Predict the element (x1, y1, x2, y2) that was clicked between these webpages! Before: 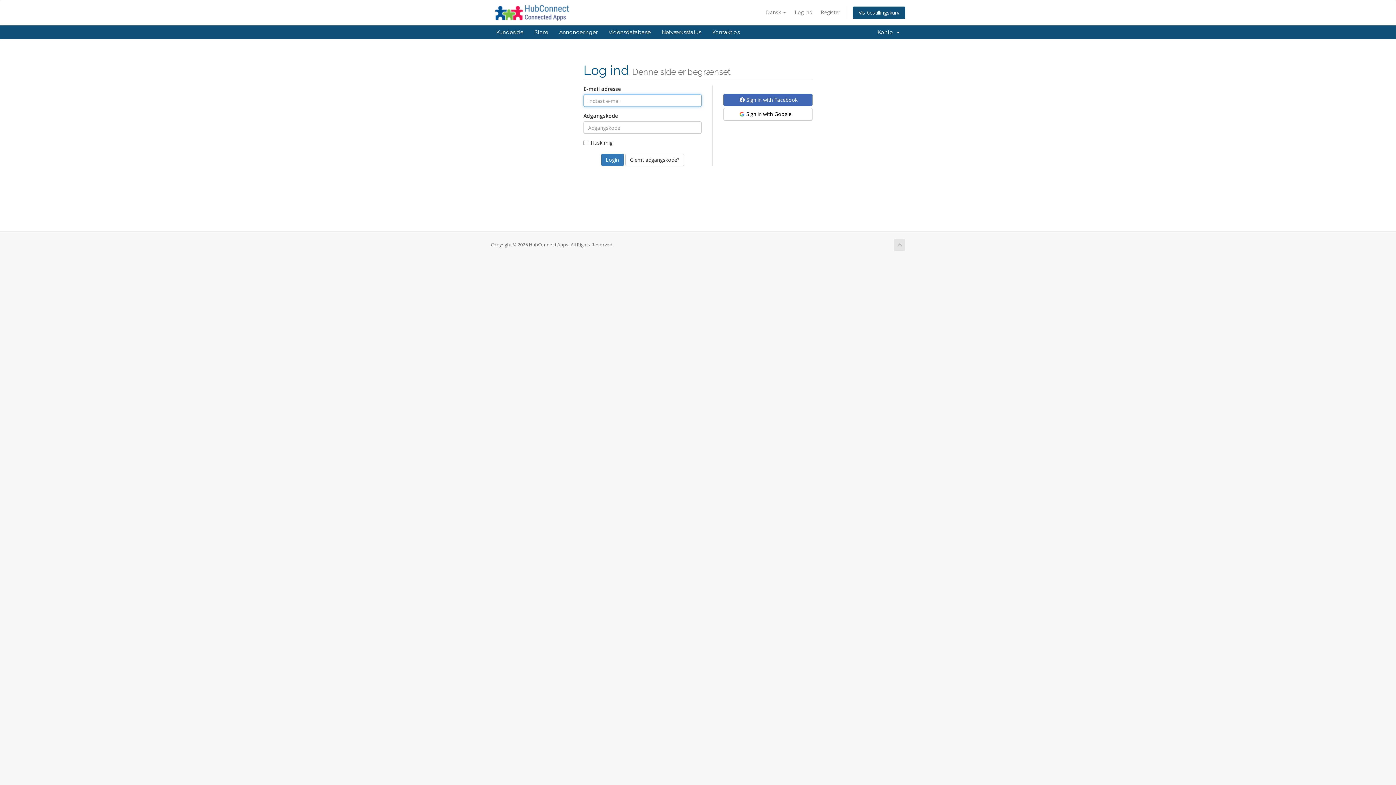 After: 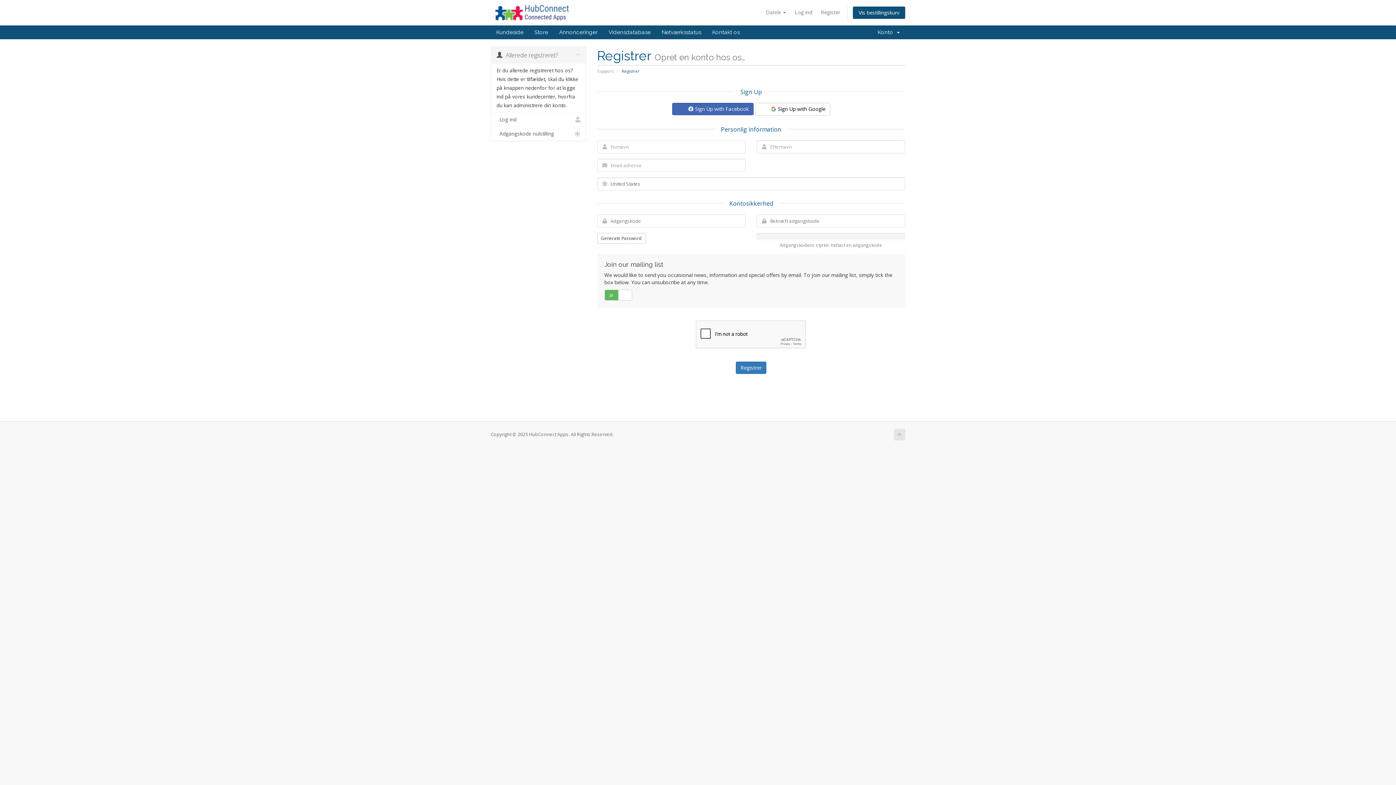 Action: label: Register bbox: (817, 6, 844, 18)